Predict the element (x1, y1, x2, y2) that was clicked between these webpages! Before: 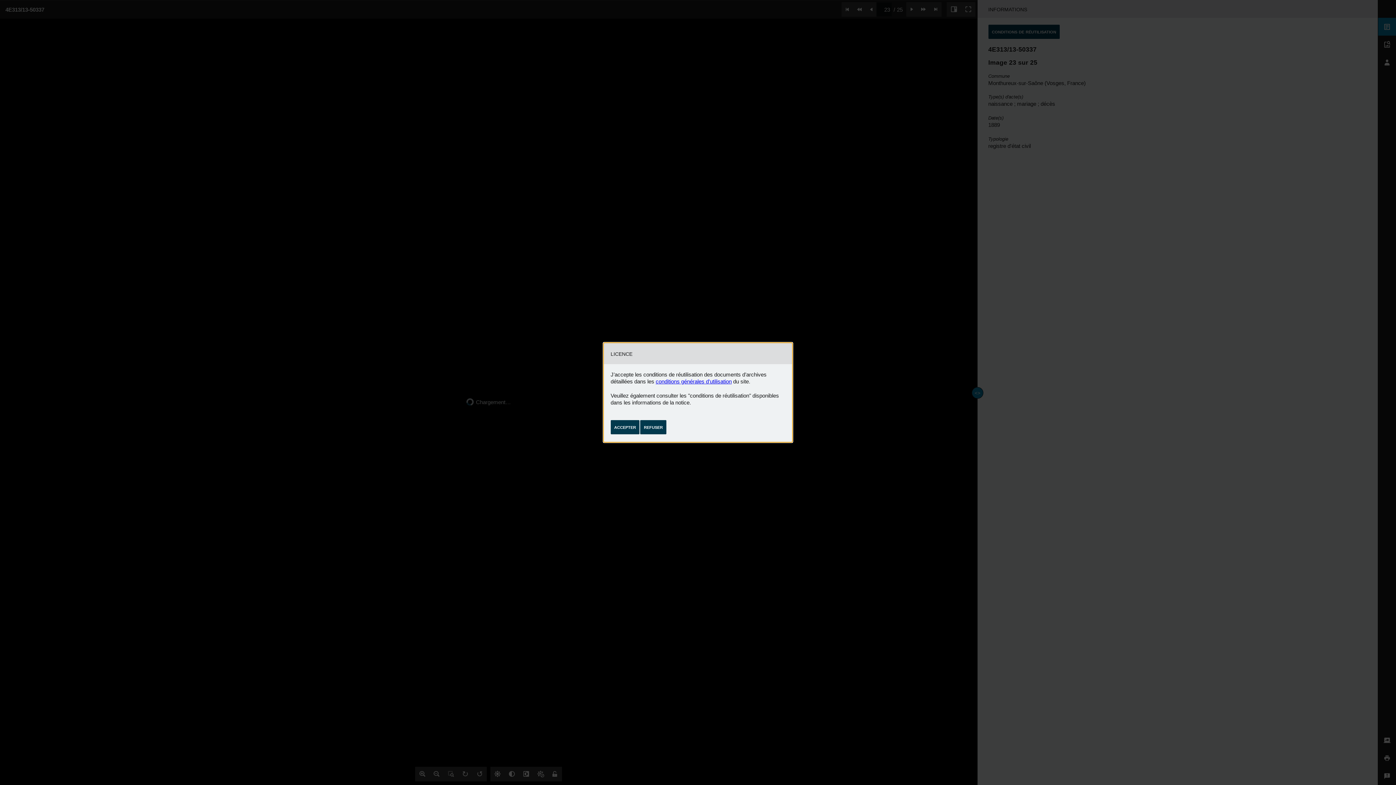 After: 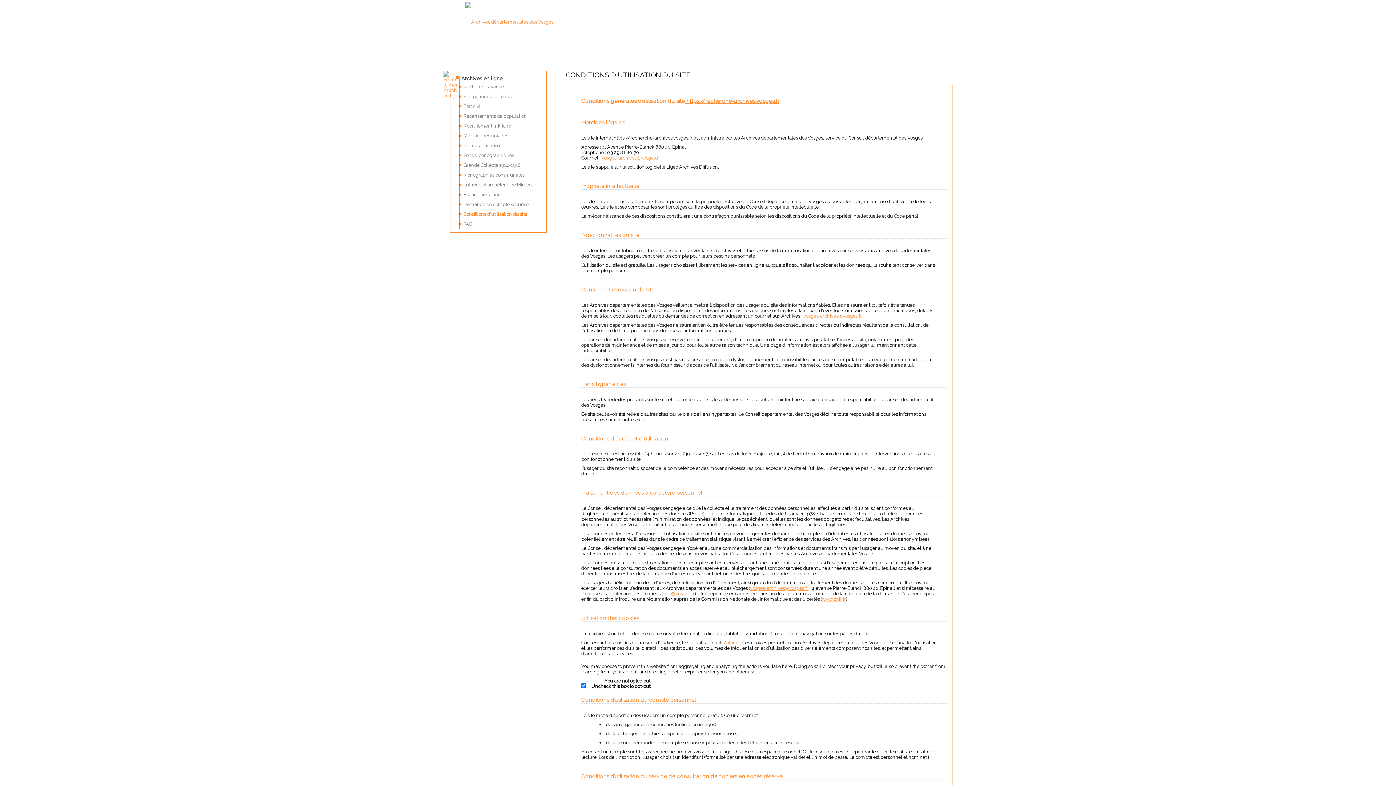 Action: bbox: (655, 378, 731, 384) label: conditions générales d'utilisation